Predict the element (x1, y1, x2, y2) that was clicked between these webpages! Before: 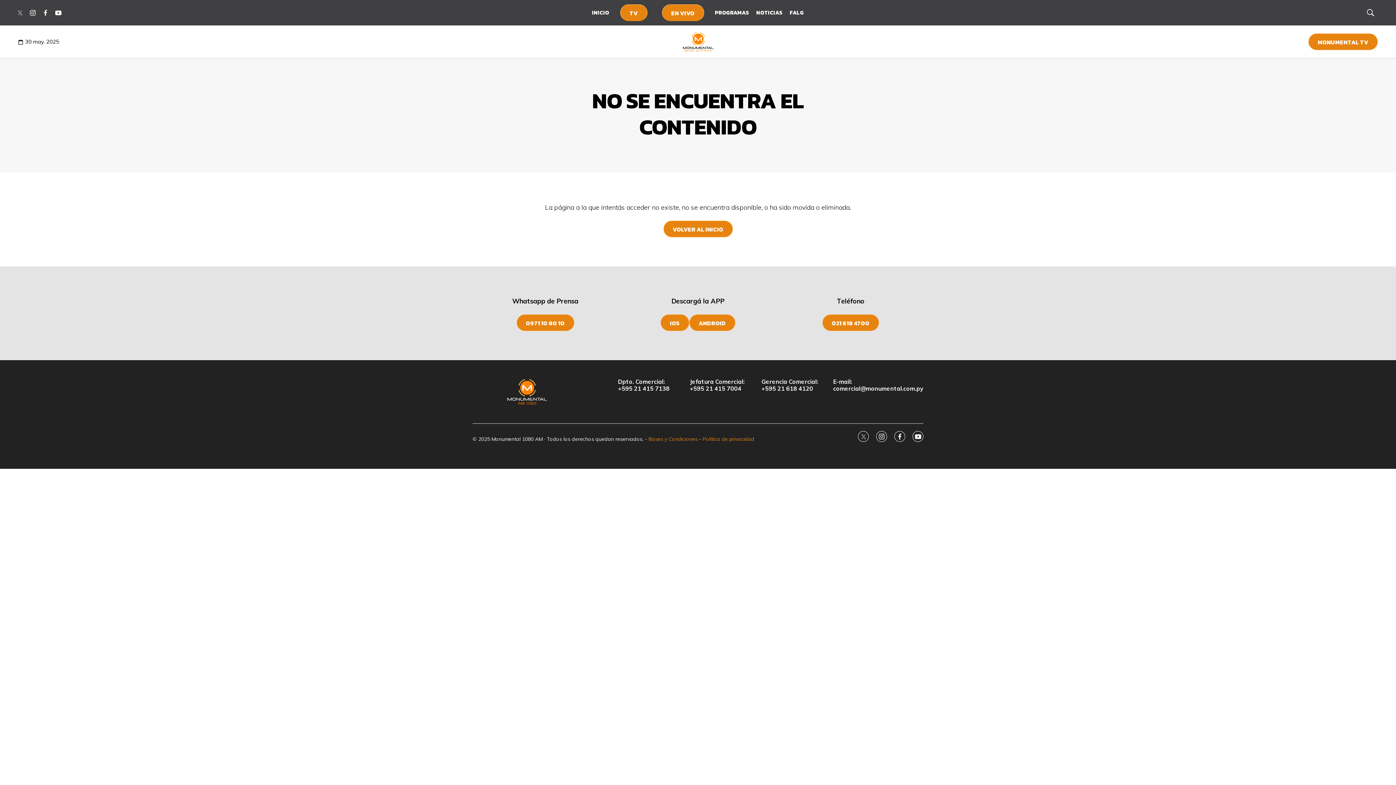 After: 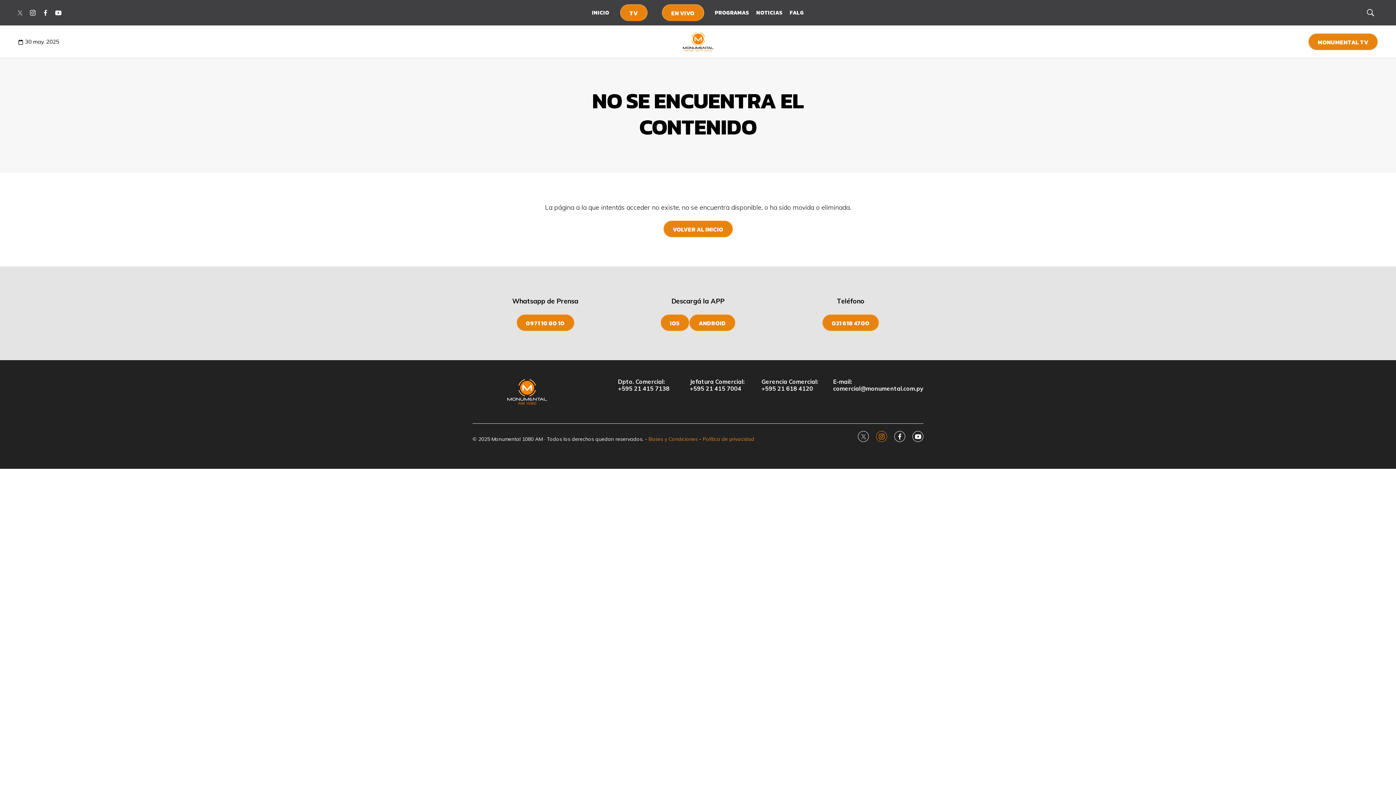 Action: label: instagram bbox: (876, 431, 887, 442)